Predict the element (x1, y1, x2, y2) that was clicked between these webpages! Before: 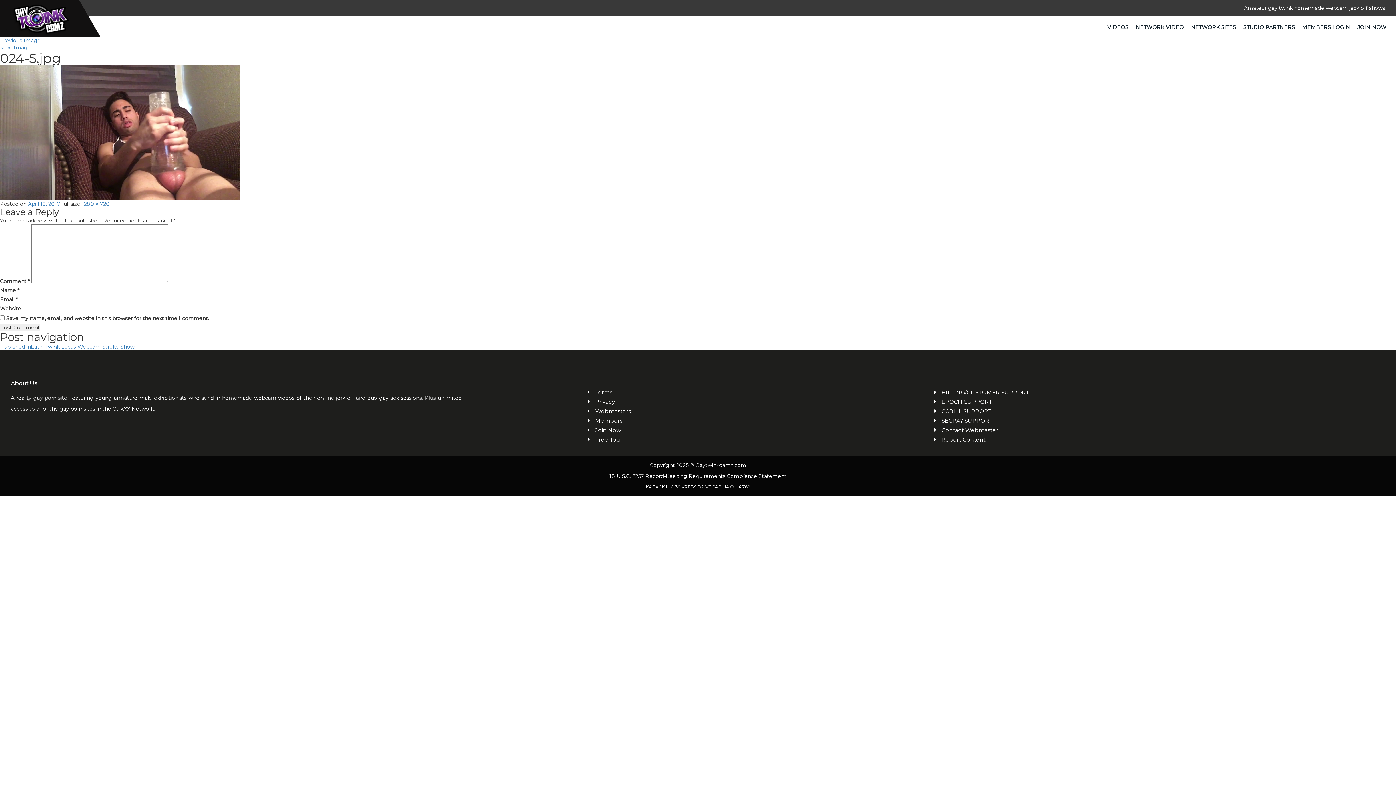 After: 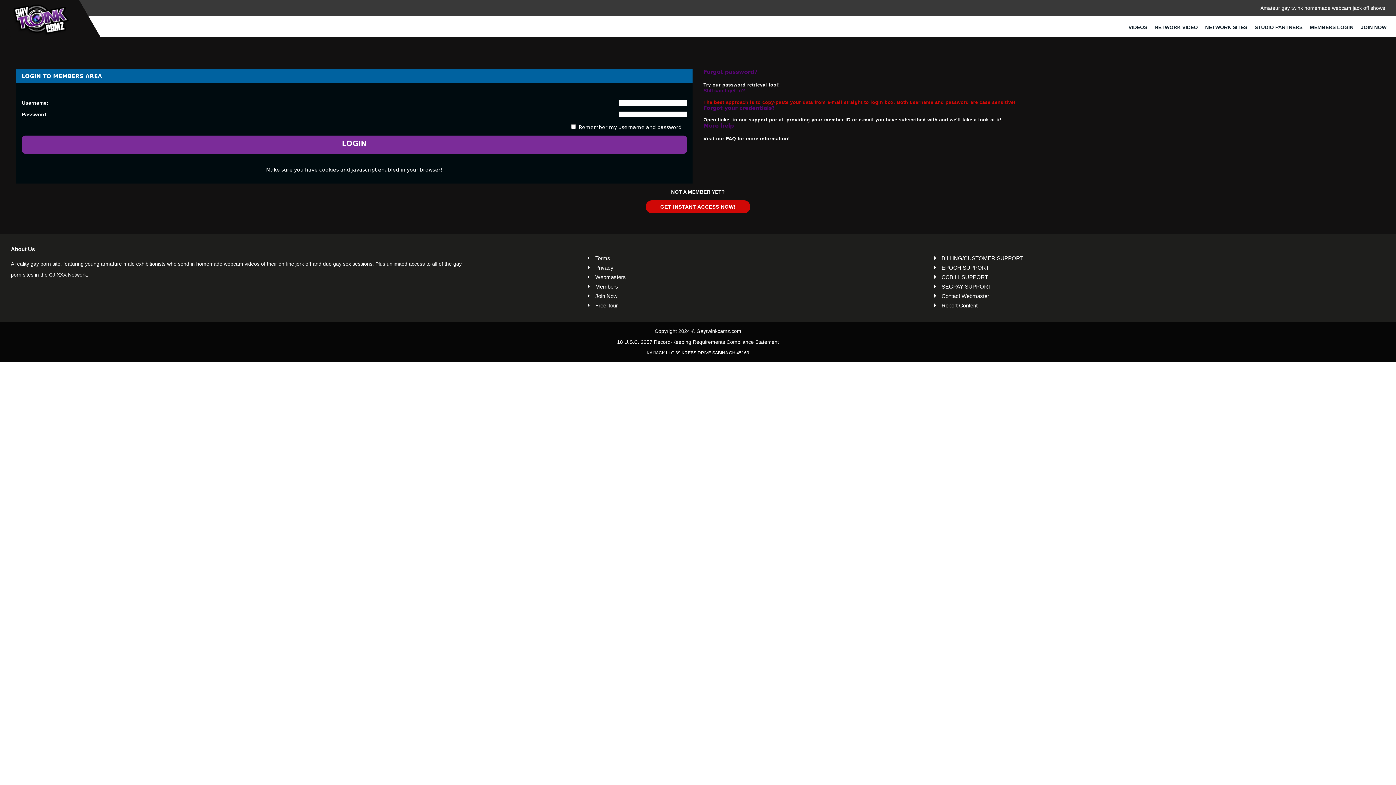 Action: label: MEMBERS LOGIN bbox: (1297, 18, 1356, 36)